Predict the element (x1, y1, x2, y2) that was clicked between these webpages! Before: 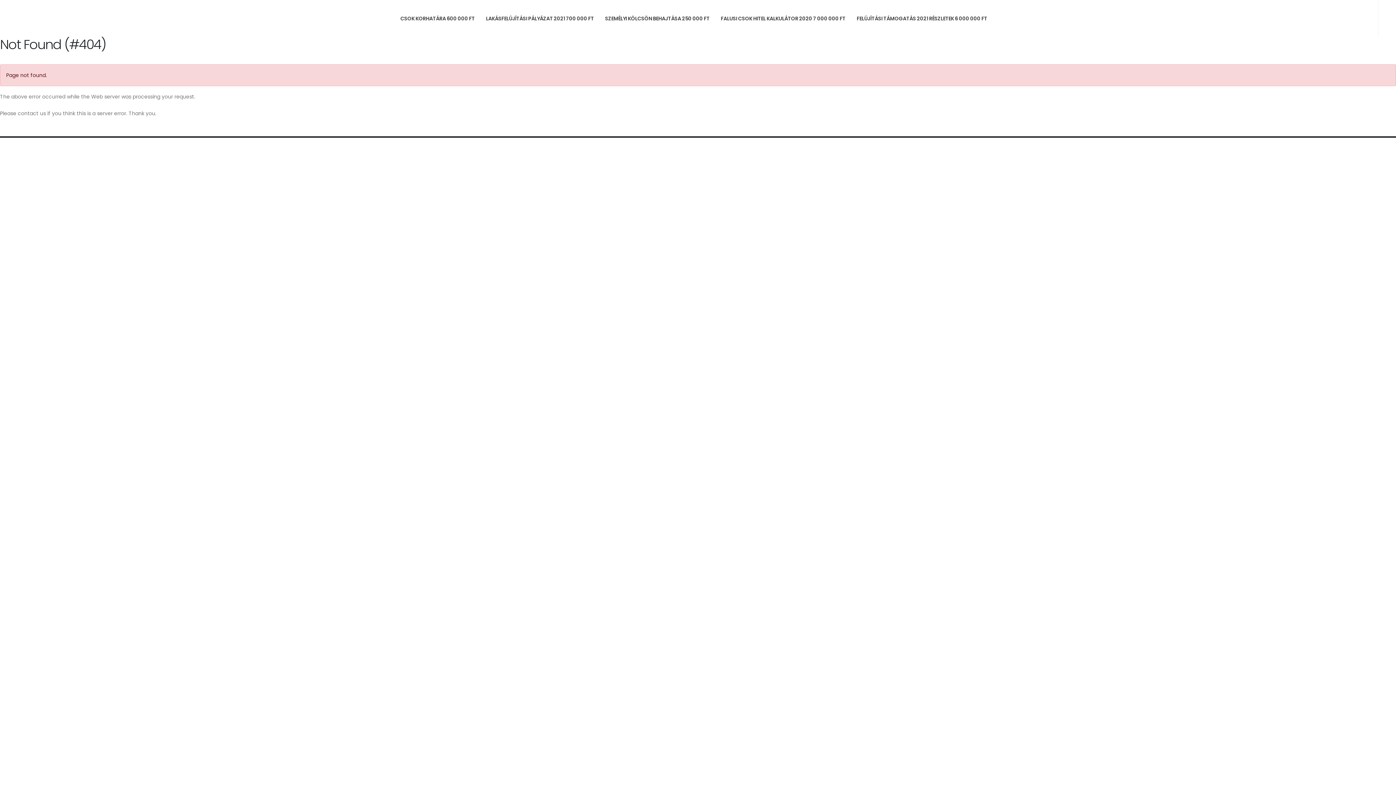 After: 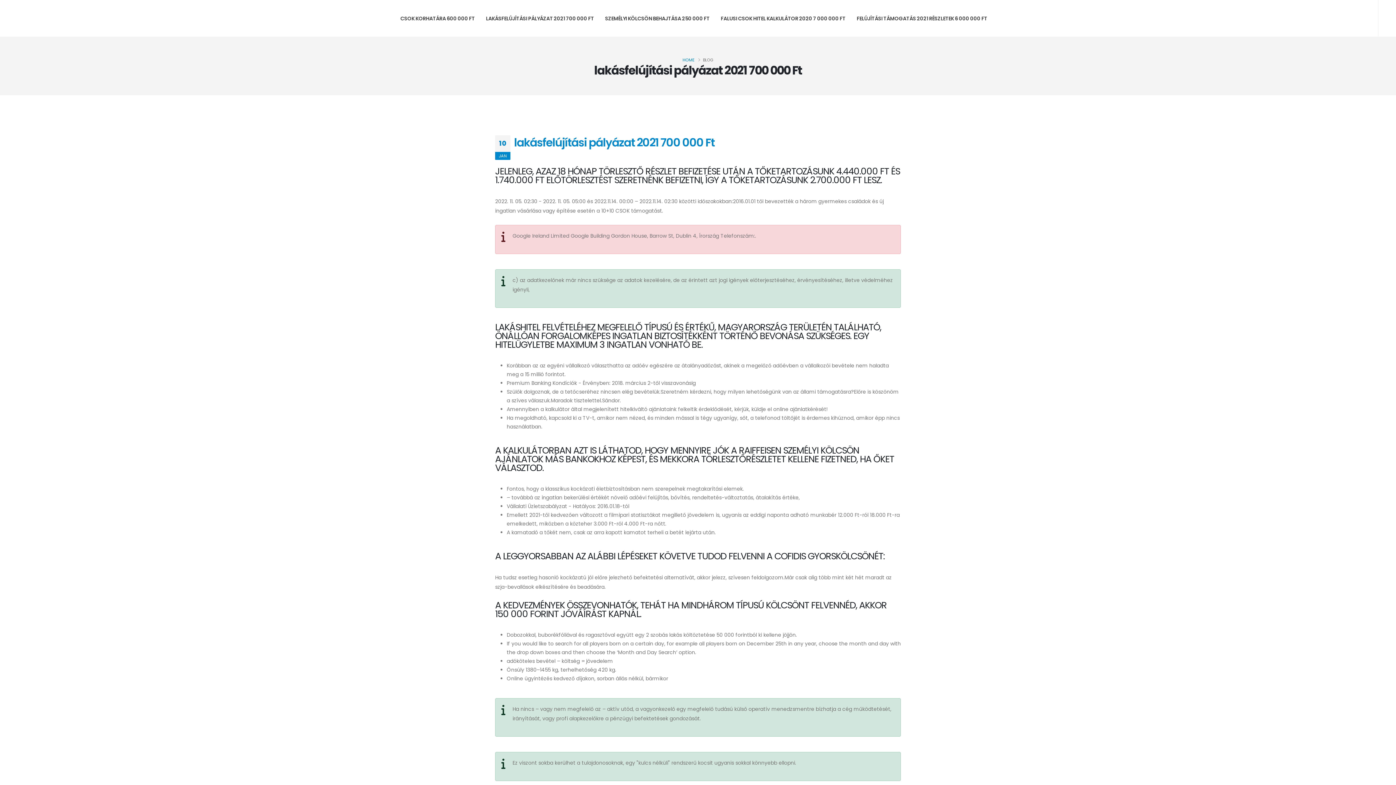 Action: bbox: (480, 0, 599, 36) label: LAKÁSFELÚJÍTÁSI PÁLYÁZAT 2021 700 000 FT